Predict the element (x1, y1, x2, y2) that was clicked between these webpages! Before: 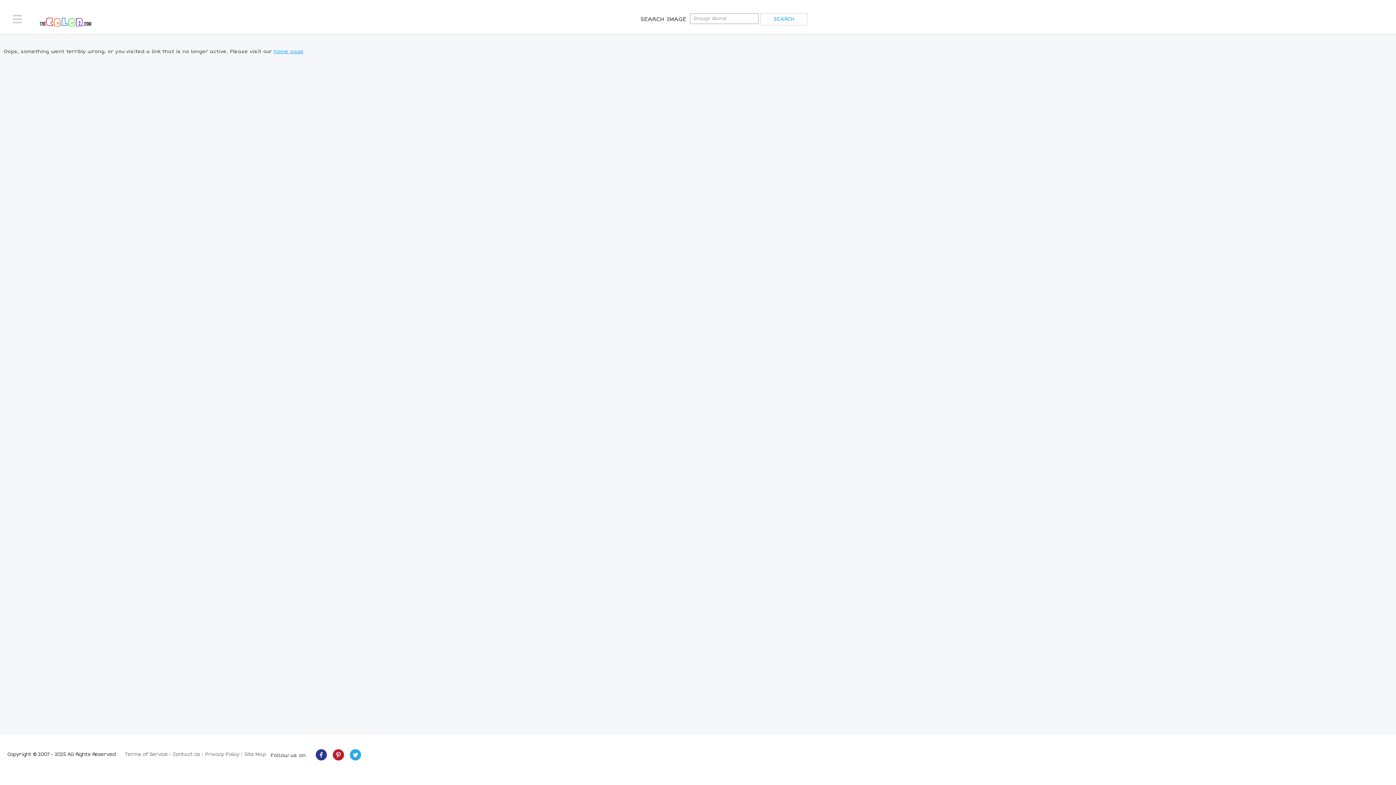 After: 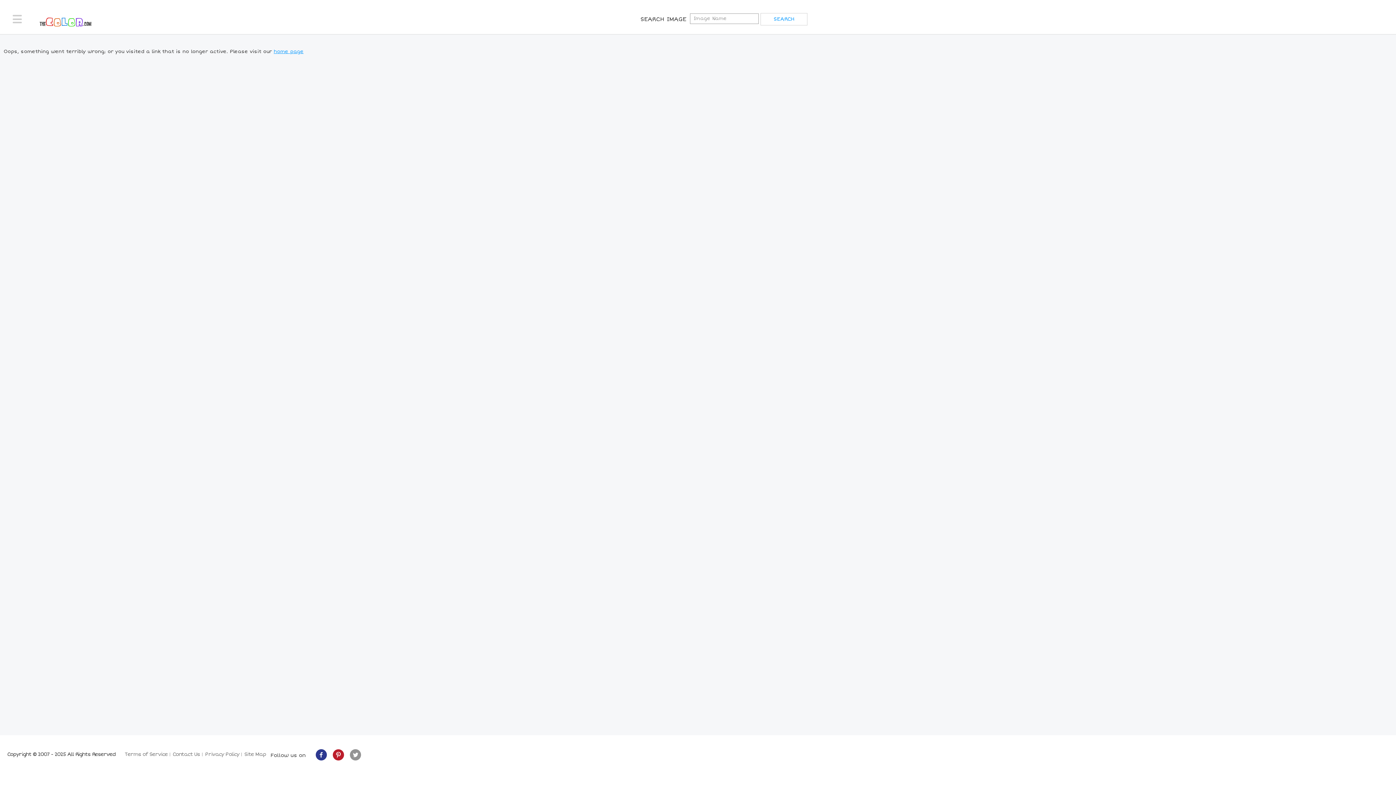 Action: bbox: (349, 749, 361, 764)